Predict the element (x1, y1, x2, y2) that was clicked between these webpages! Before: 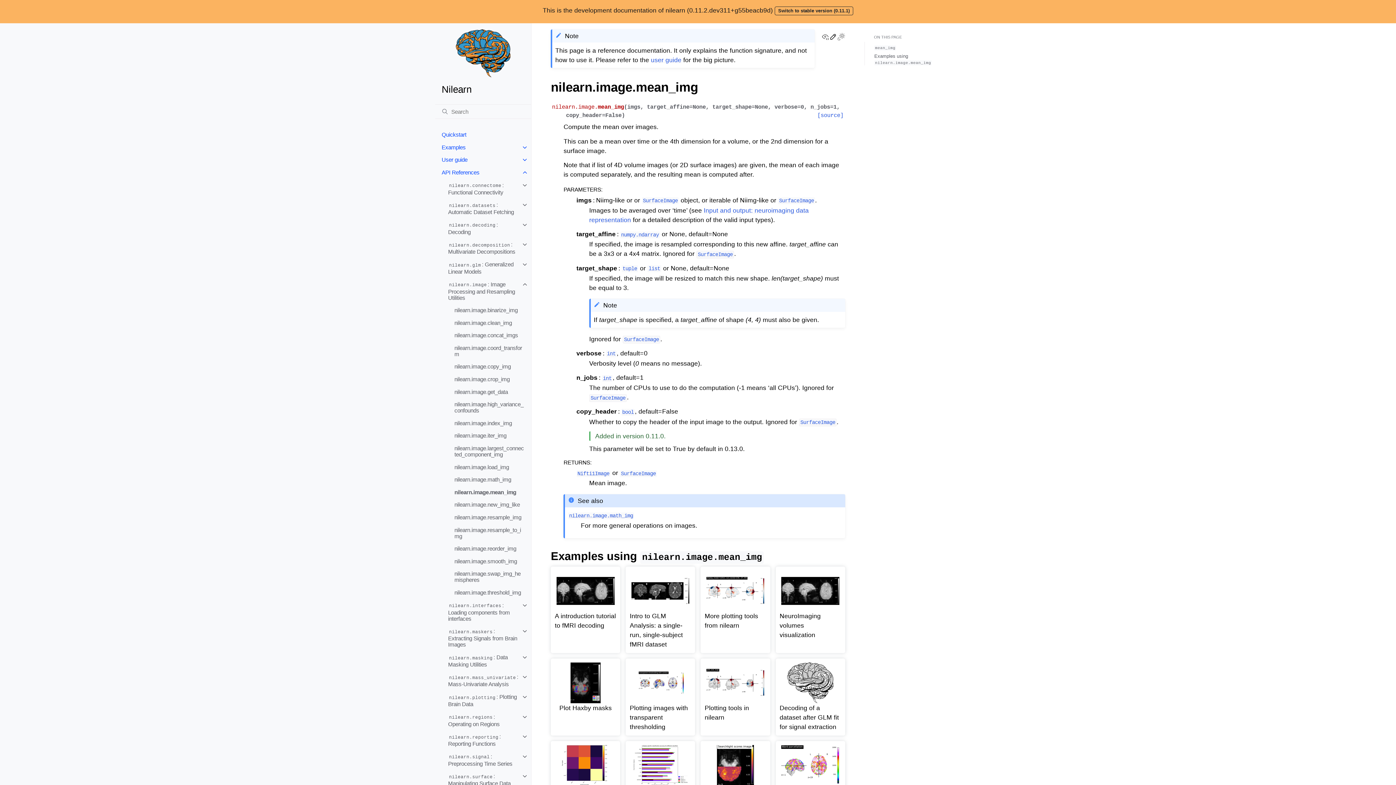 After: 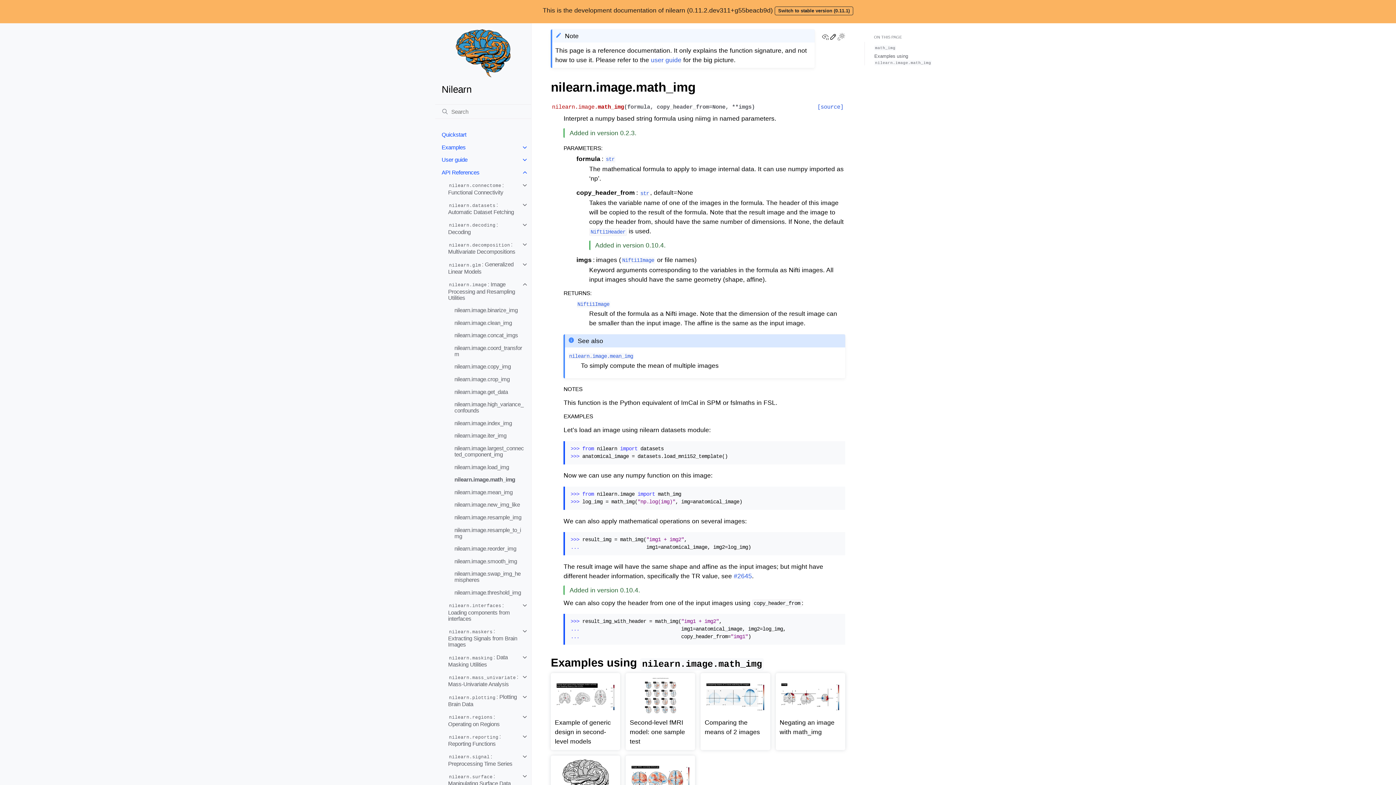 Action: bbox: (448, 473, 531, 486) label: nilearn.image.math_img